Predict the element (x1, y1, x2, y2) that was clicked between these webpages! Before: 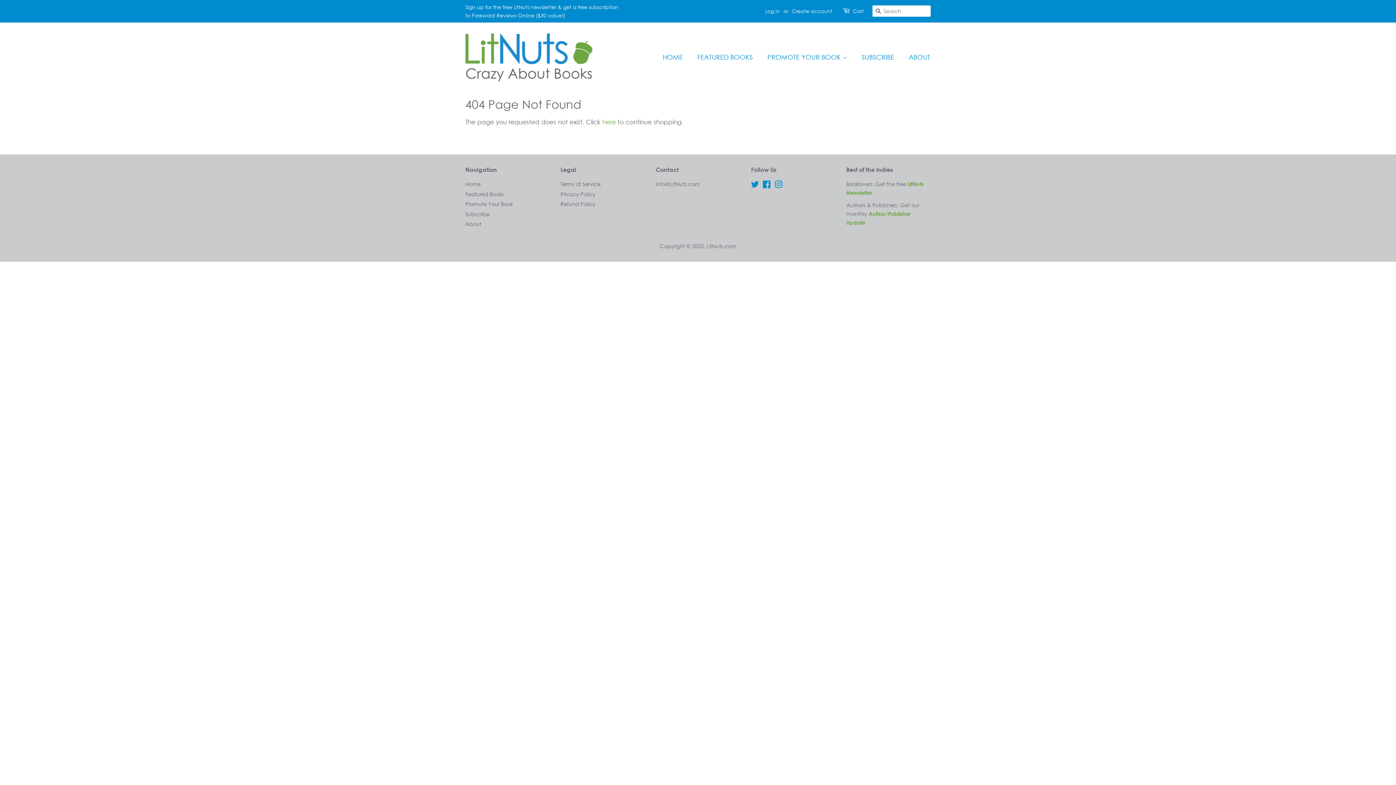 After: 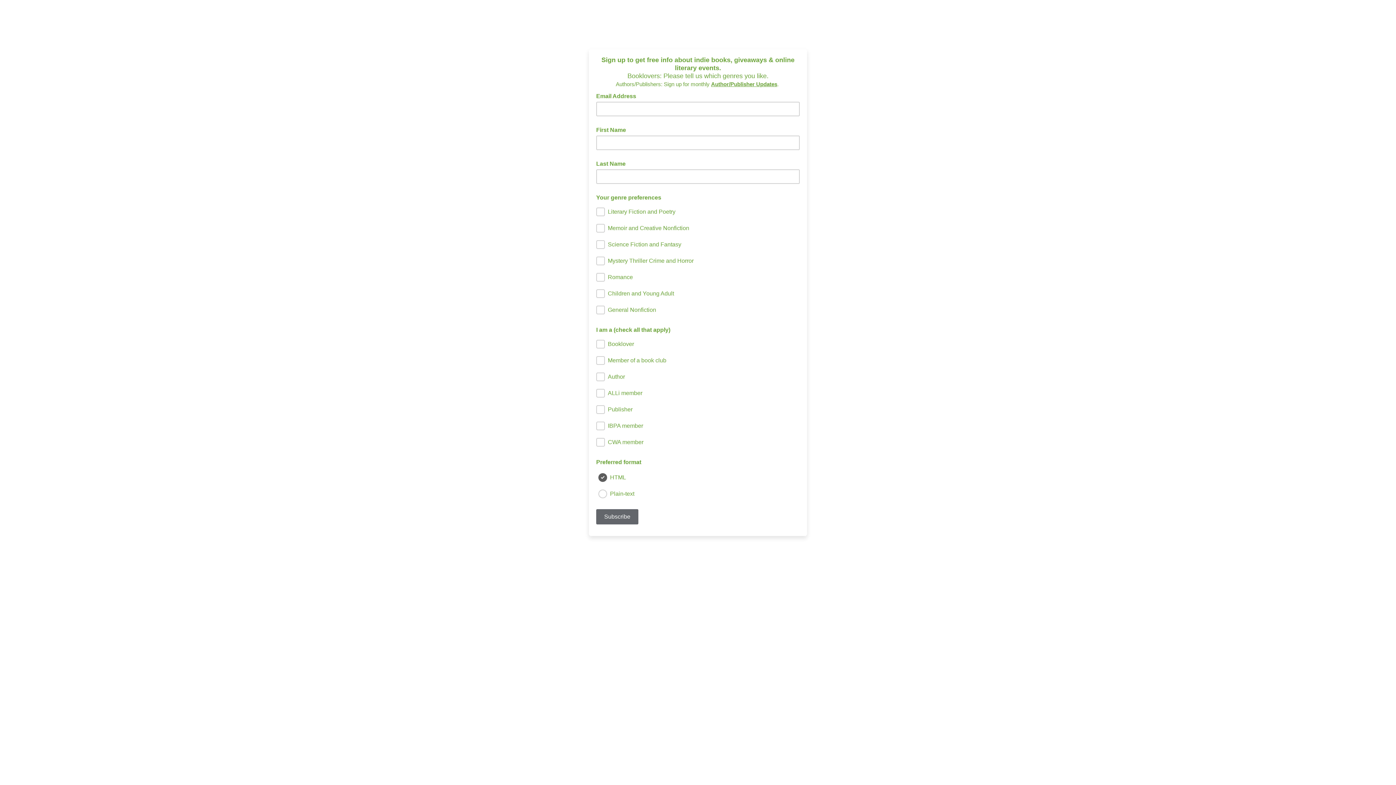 Action: label: Subscribe bbox: (465, 211, 489, 217)